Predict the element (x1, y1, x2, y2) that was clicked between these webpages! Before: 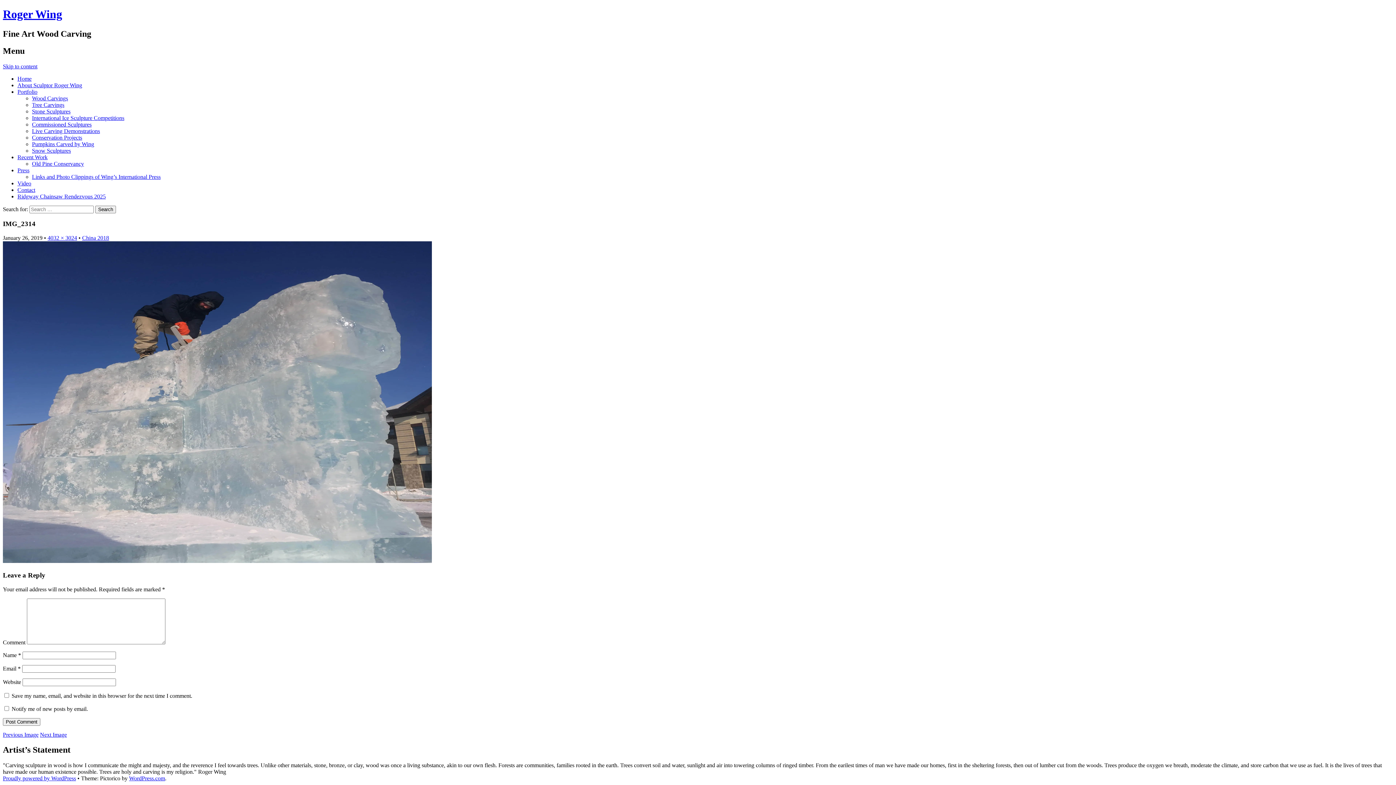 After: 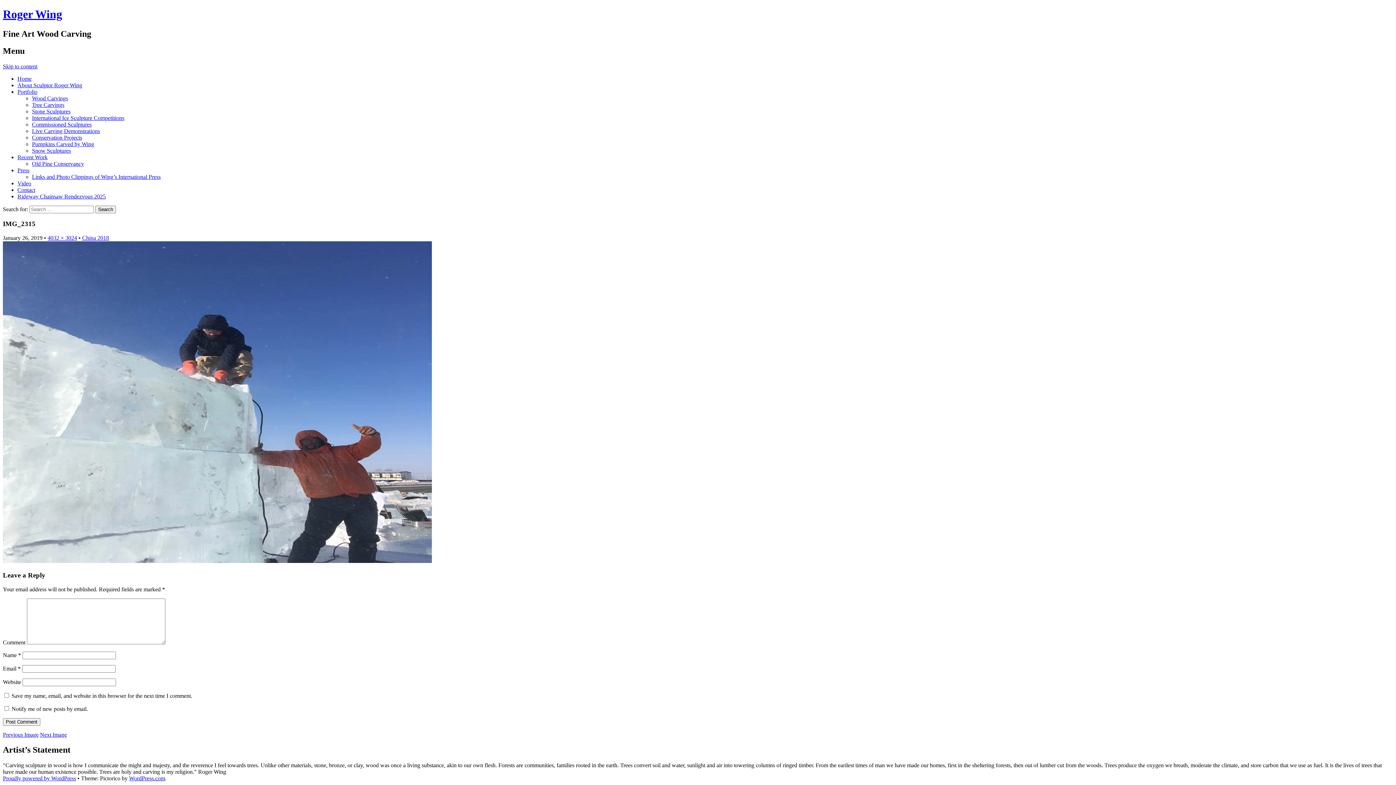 Action: bbox: (40, 731, 66, 738) label: Next Image